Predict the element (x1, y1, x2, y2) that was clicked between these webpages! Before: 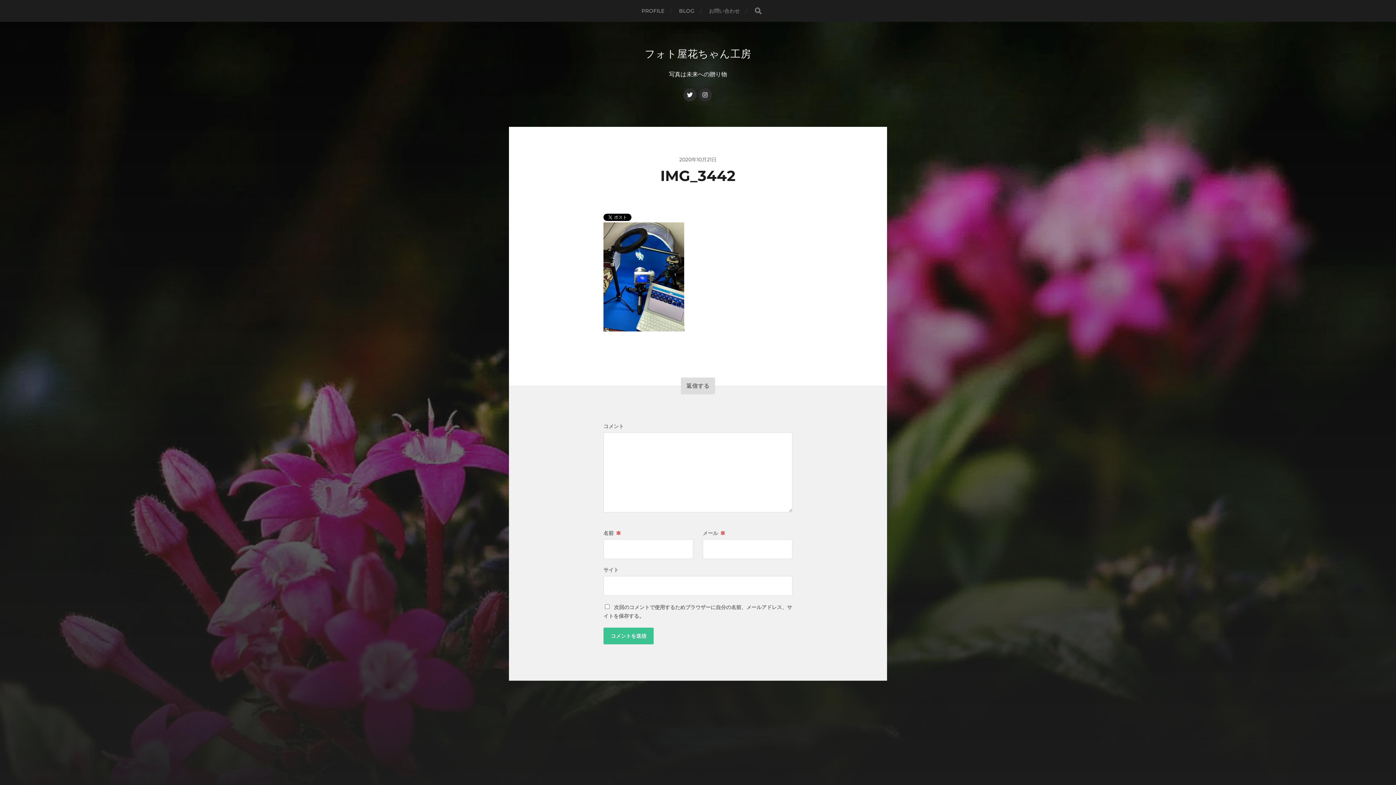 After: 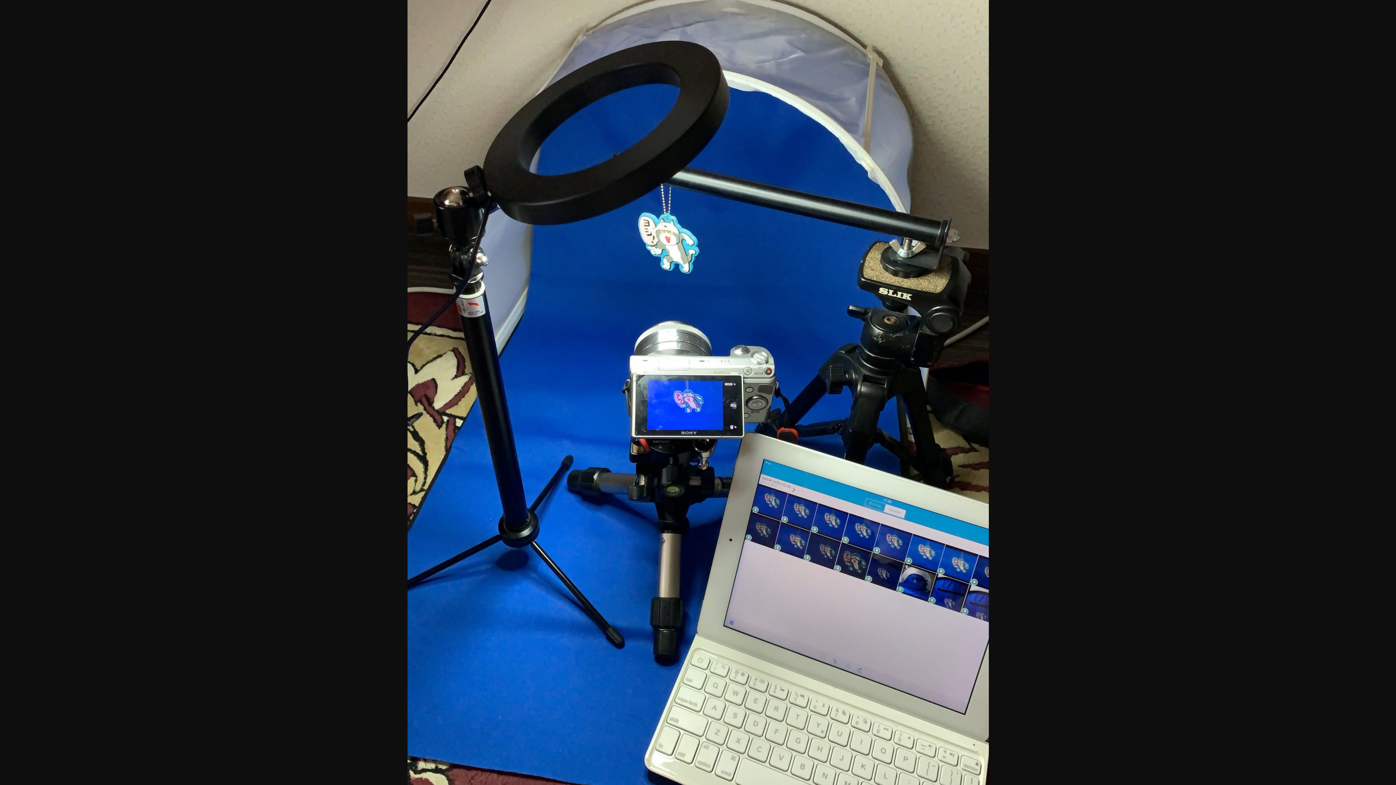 Action: bbox: (603, 222, 792, 331)